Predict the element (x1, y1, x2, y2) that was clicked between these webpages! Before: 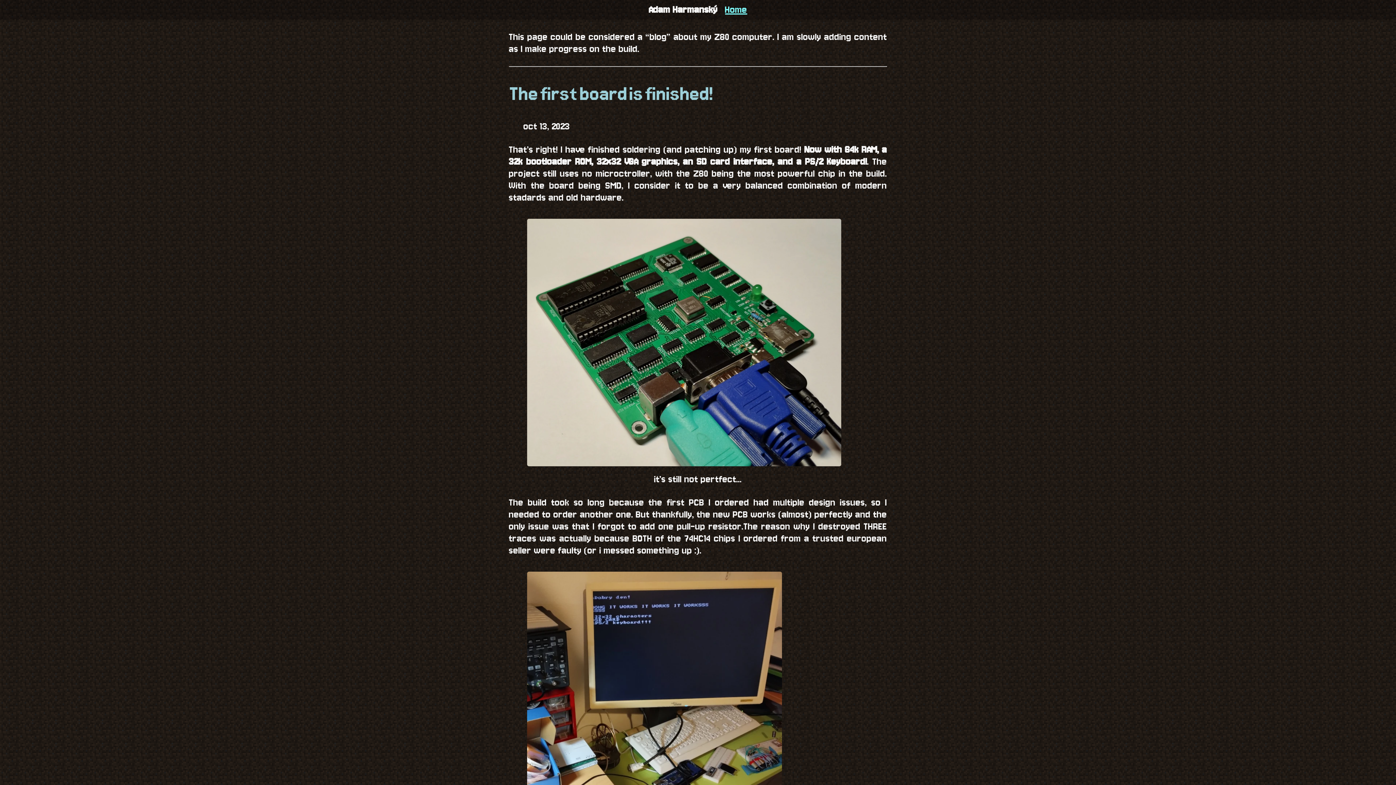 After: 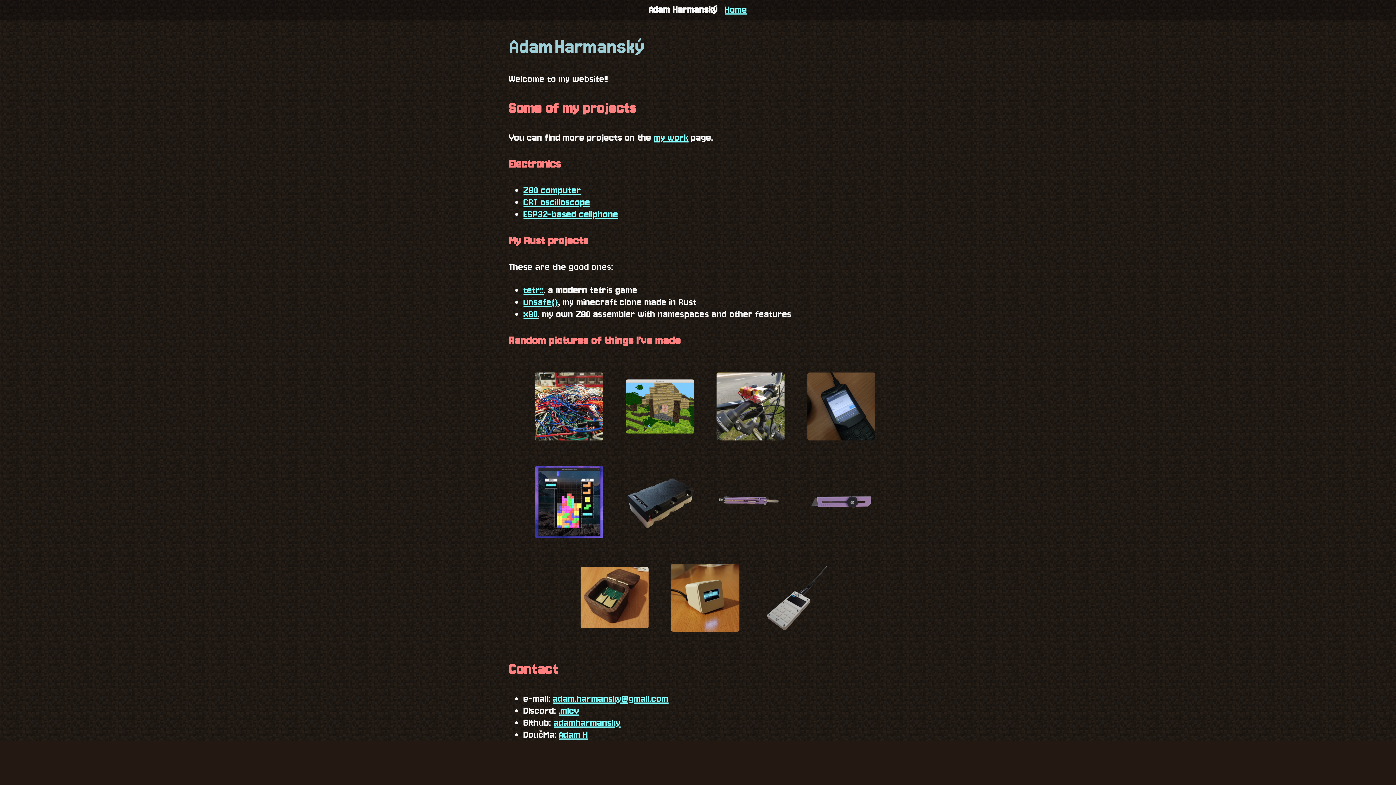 Action: label: Home bbox: (725, 3, 747, 15)